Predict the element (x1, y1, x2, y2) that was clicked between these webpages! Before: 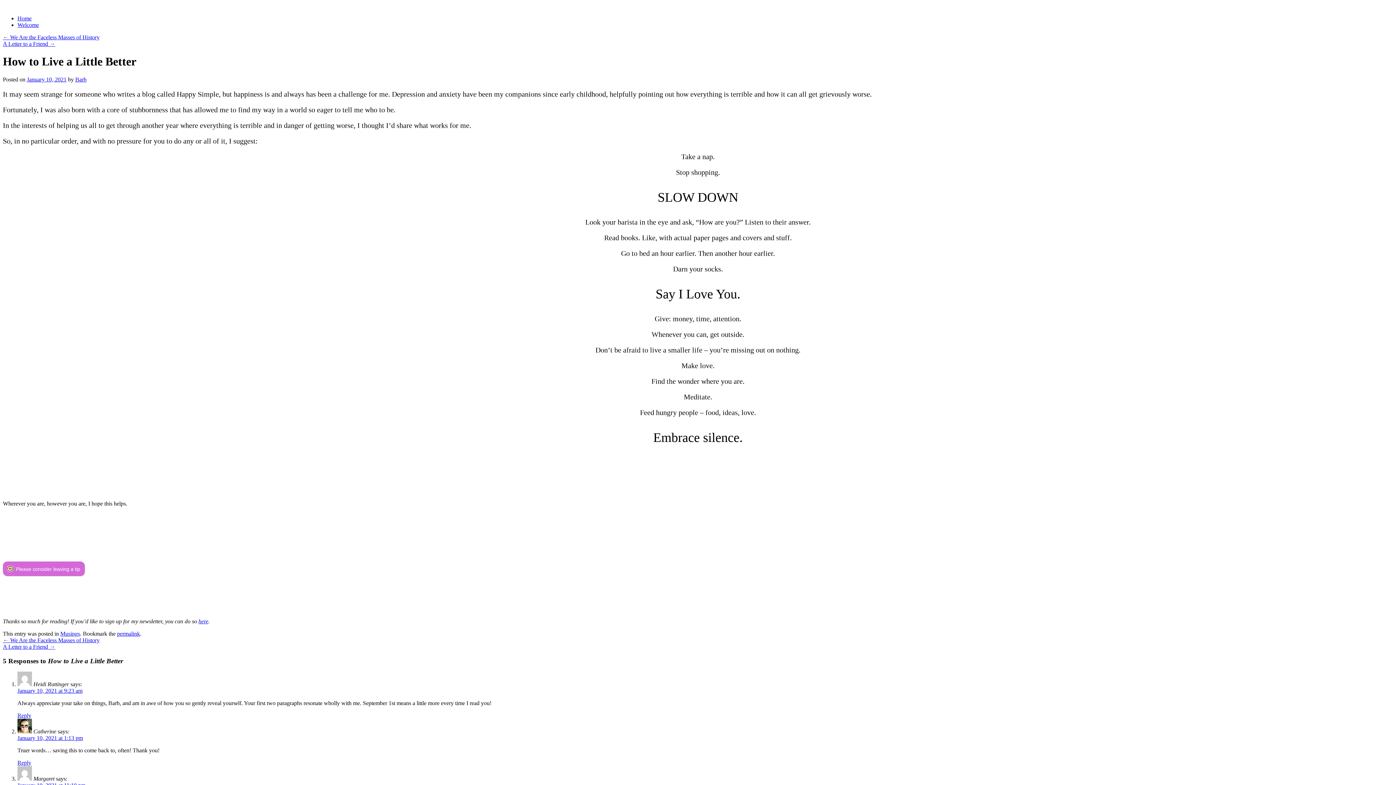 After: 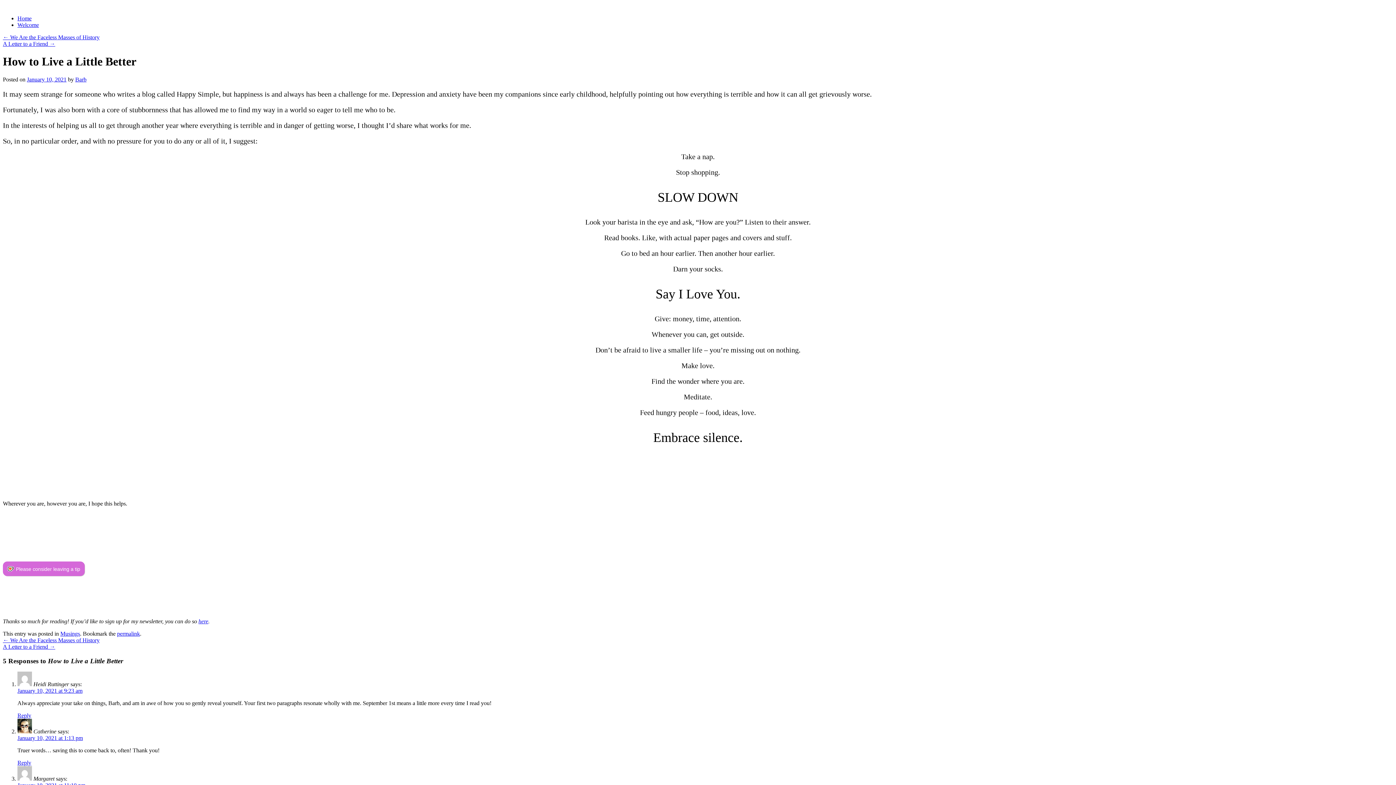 Action: label: here bbox: (198, 618, 208, 624)